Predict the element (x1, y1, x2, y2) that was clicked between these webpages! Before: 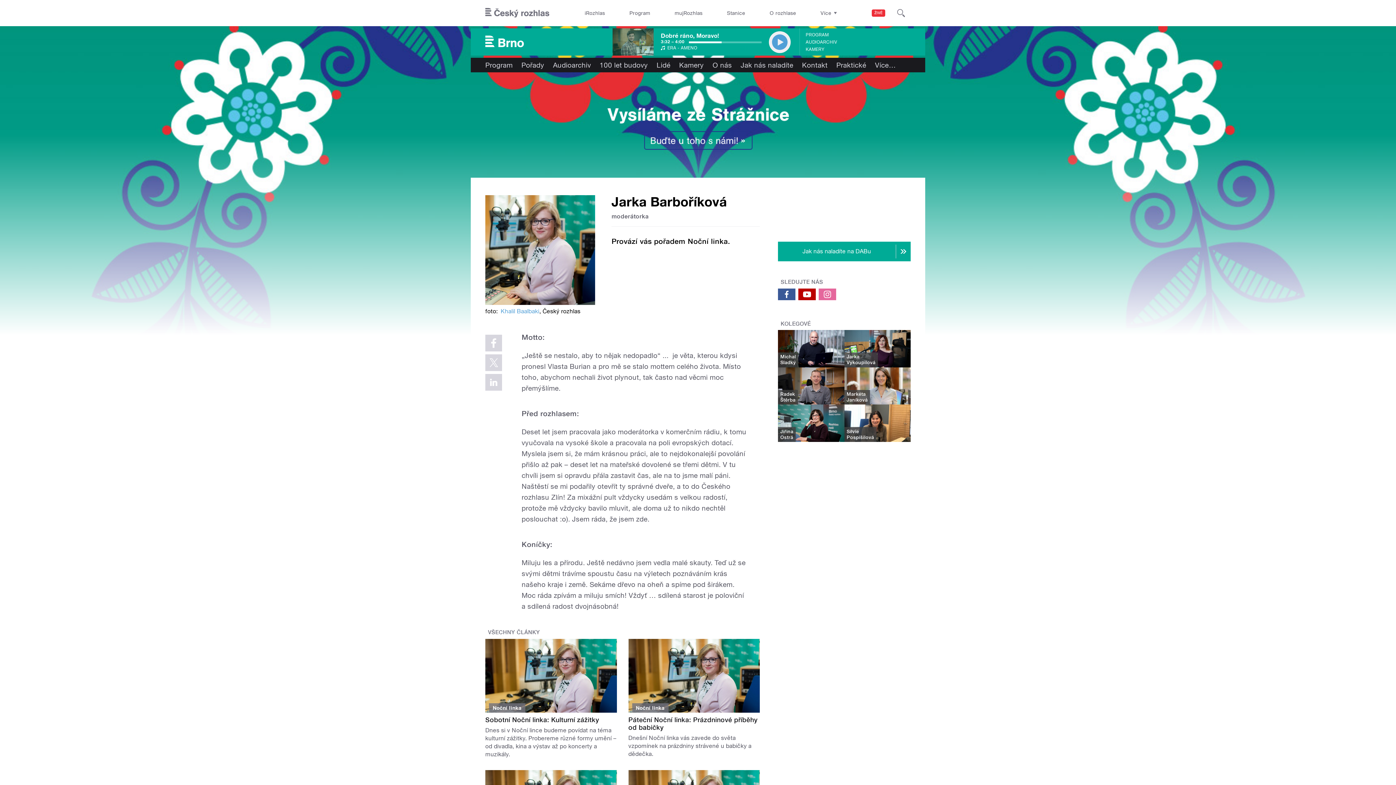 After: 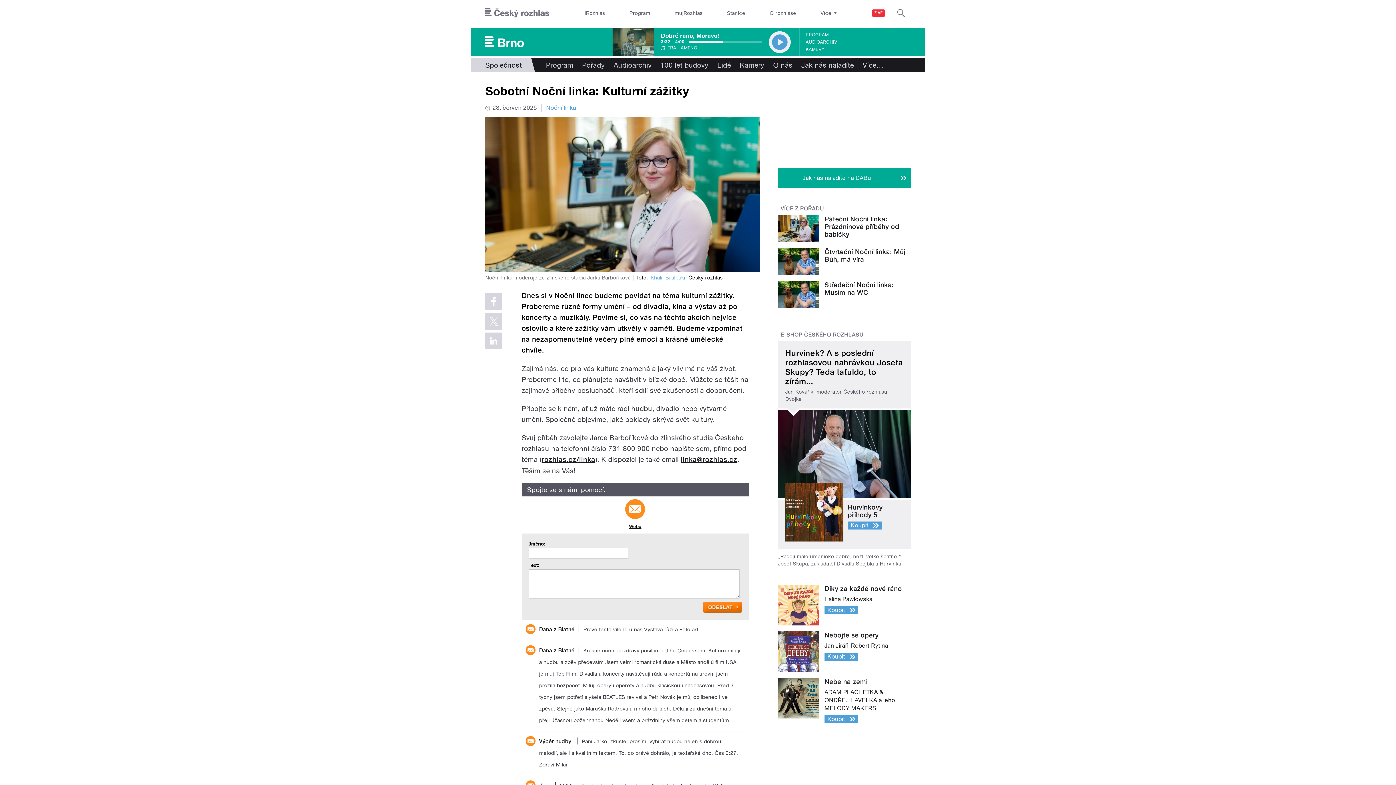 Action: bbox: (485, 726, 616, 758) label: Dnes si v Noční lince budeme povídat na téma kulturní zážitky. Probereme různé formy umění – od divadla, kina a výstav až po koncerty a muzikály.